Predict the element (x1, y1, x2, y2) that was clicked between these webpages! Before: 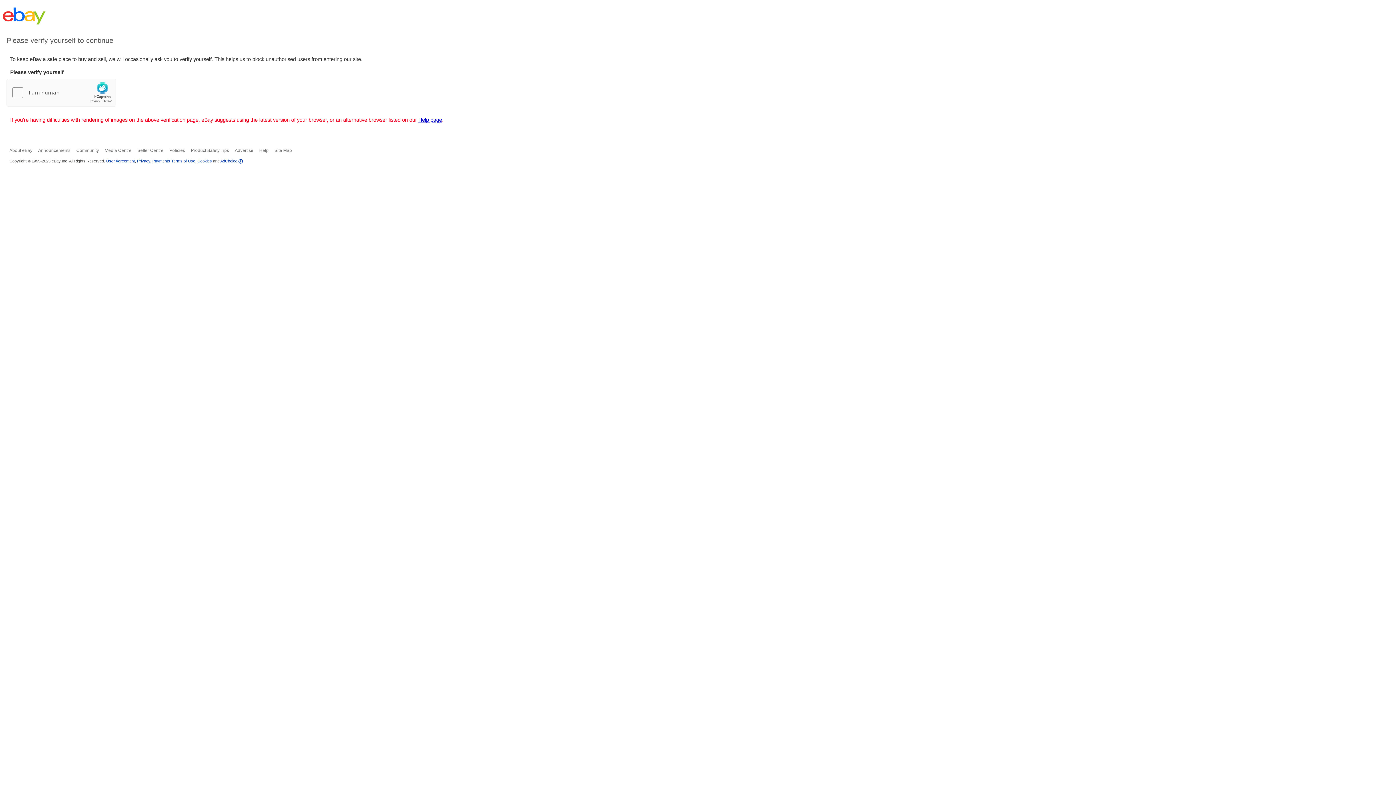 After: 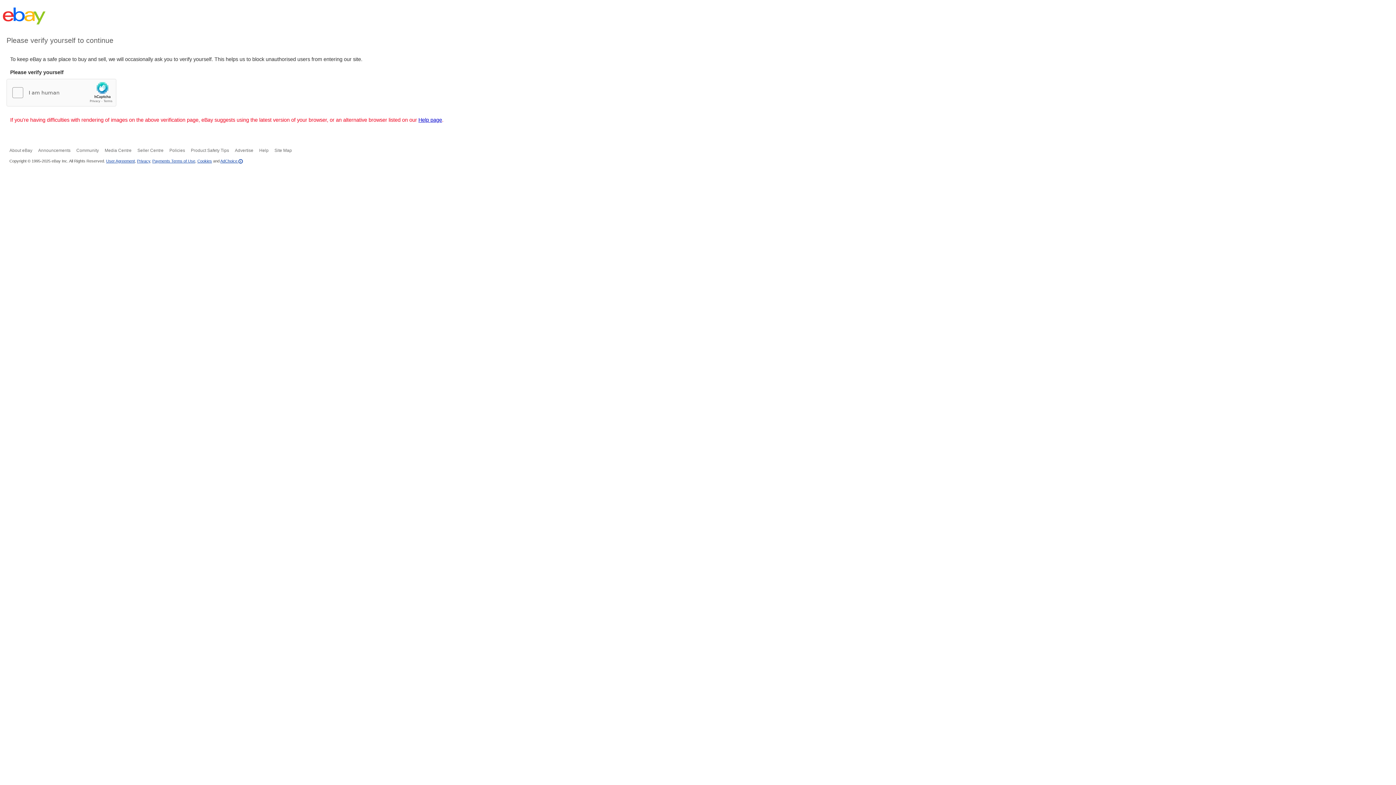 Action: label: Cookies bbox: (197, 158, 212, 163)